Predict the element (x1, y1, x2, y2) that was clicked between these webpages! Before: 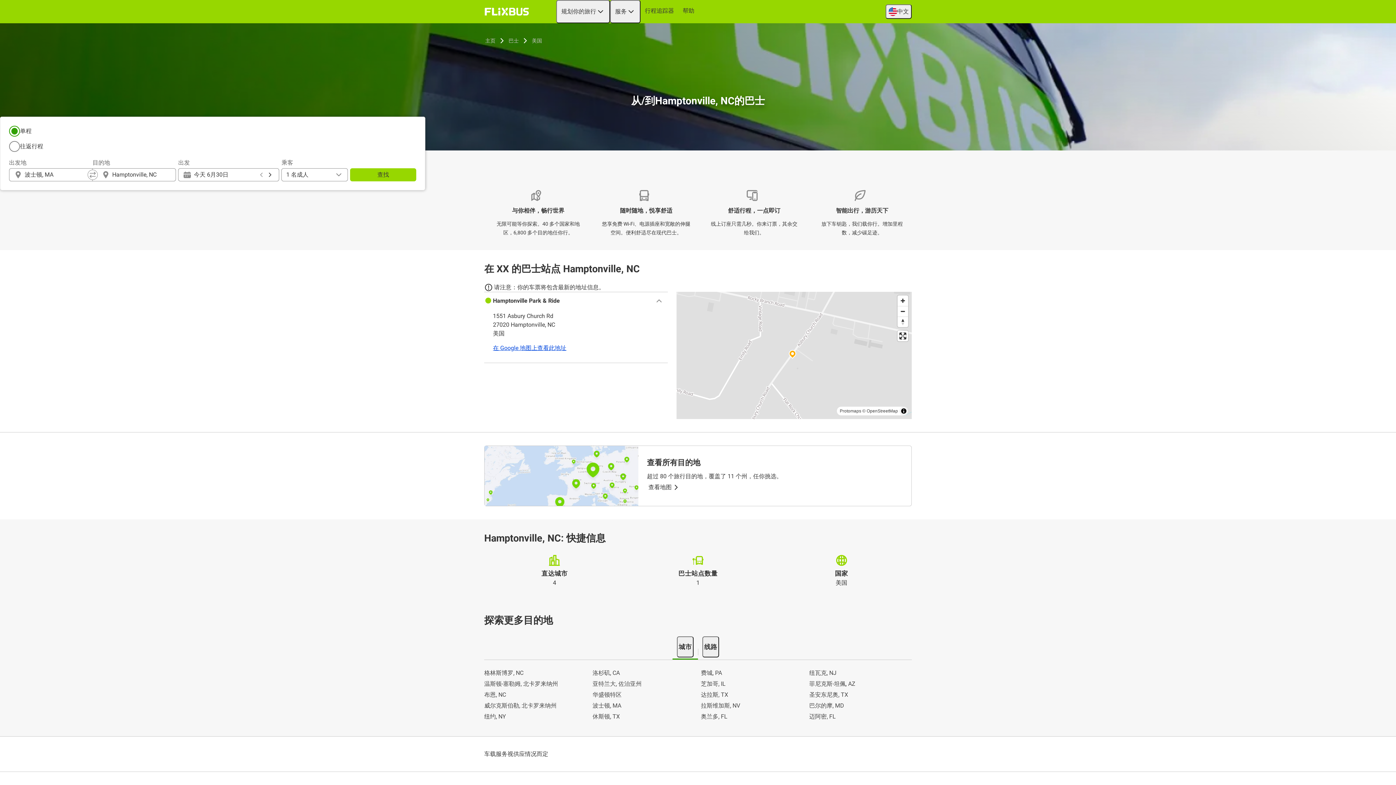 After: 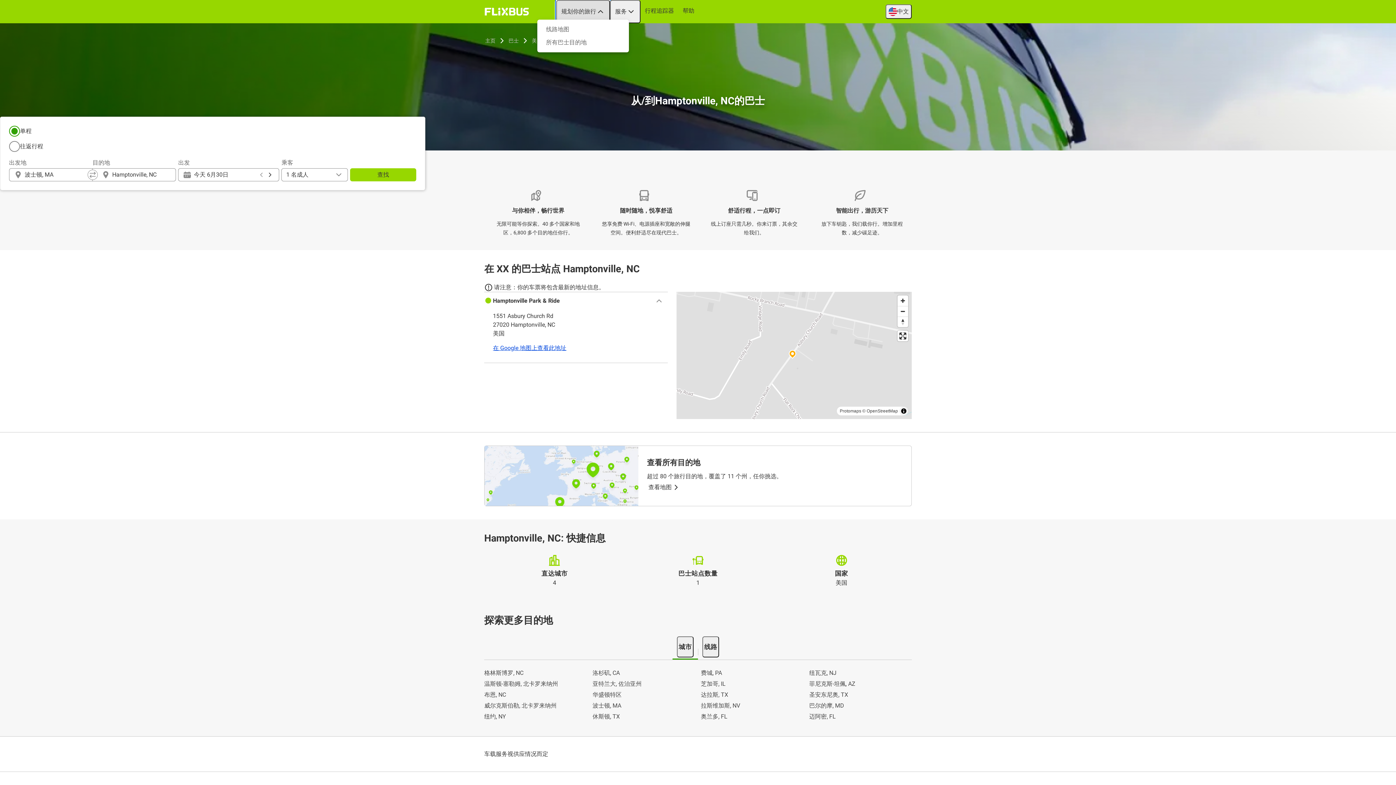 Action: bbox: (556, 0, 610, 23) label: 规划你的旅行